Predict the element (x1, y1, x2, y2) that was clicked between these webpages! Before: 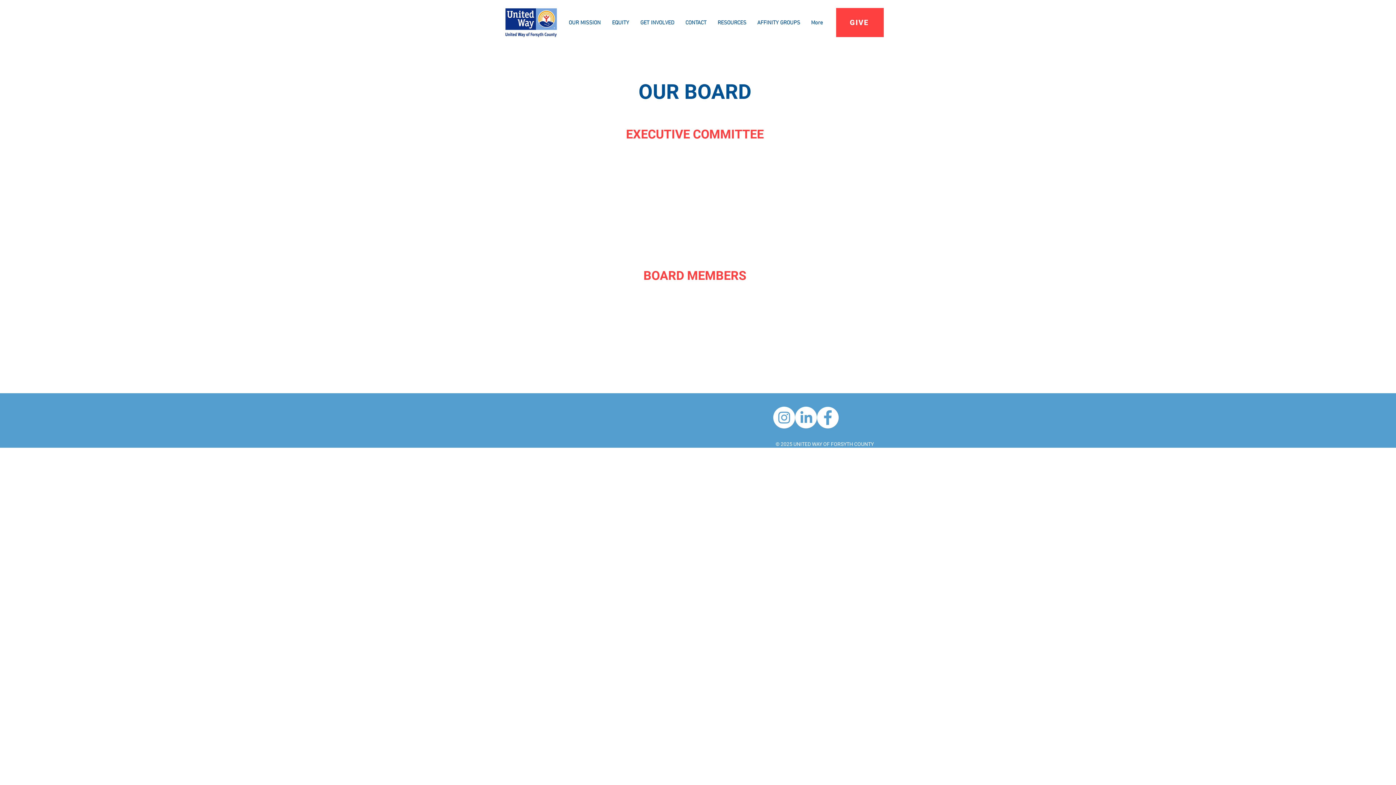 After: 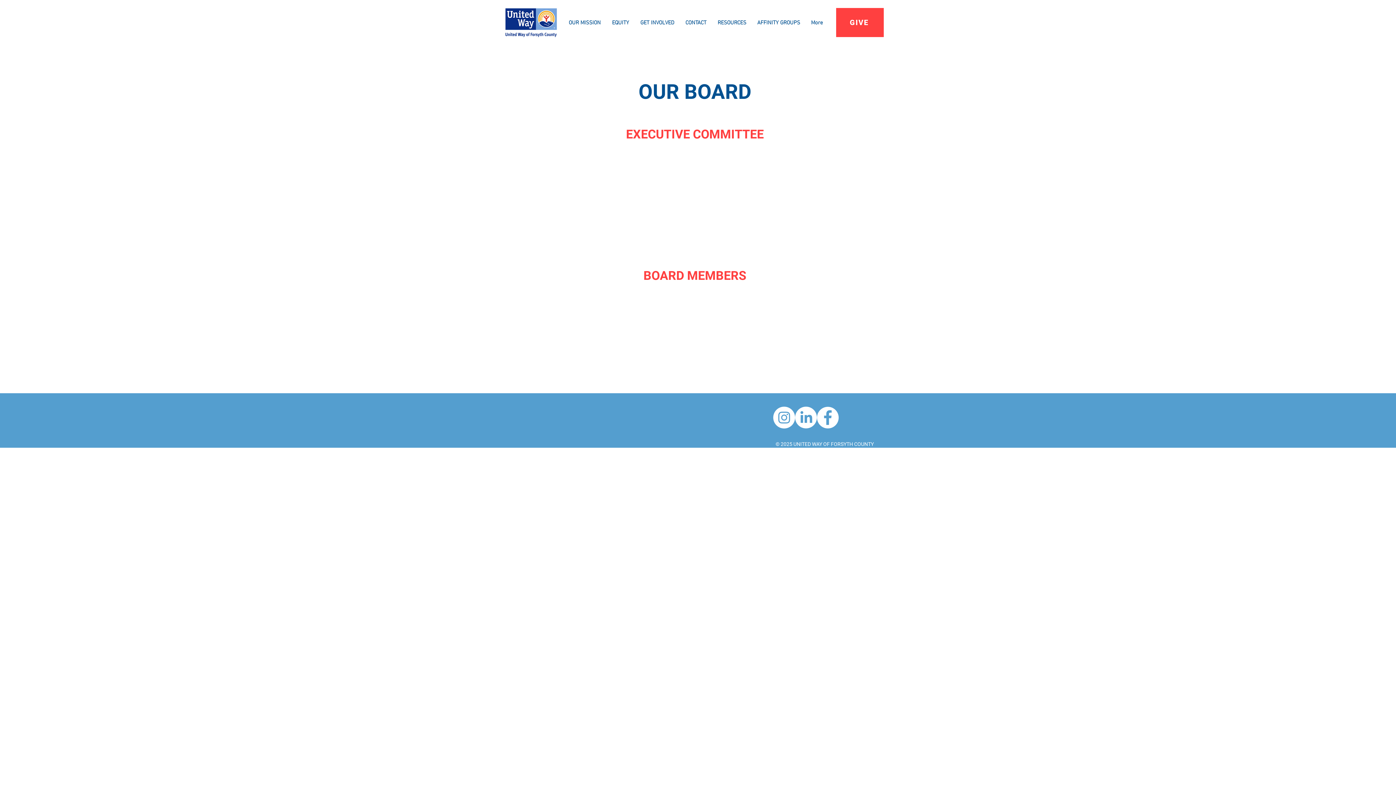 Action: bbox: (817, 406, 838, 428) label: Facebook